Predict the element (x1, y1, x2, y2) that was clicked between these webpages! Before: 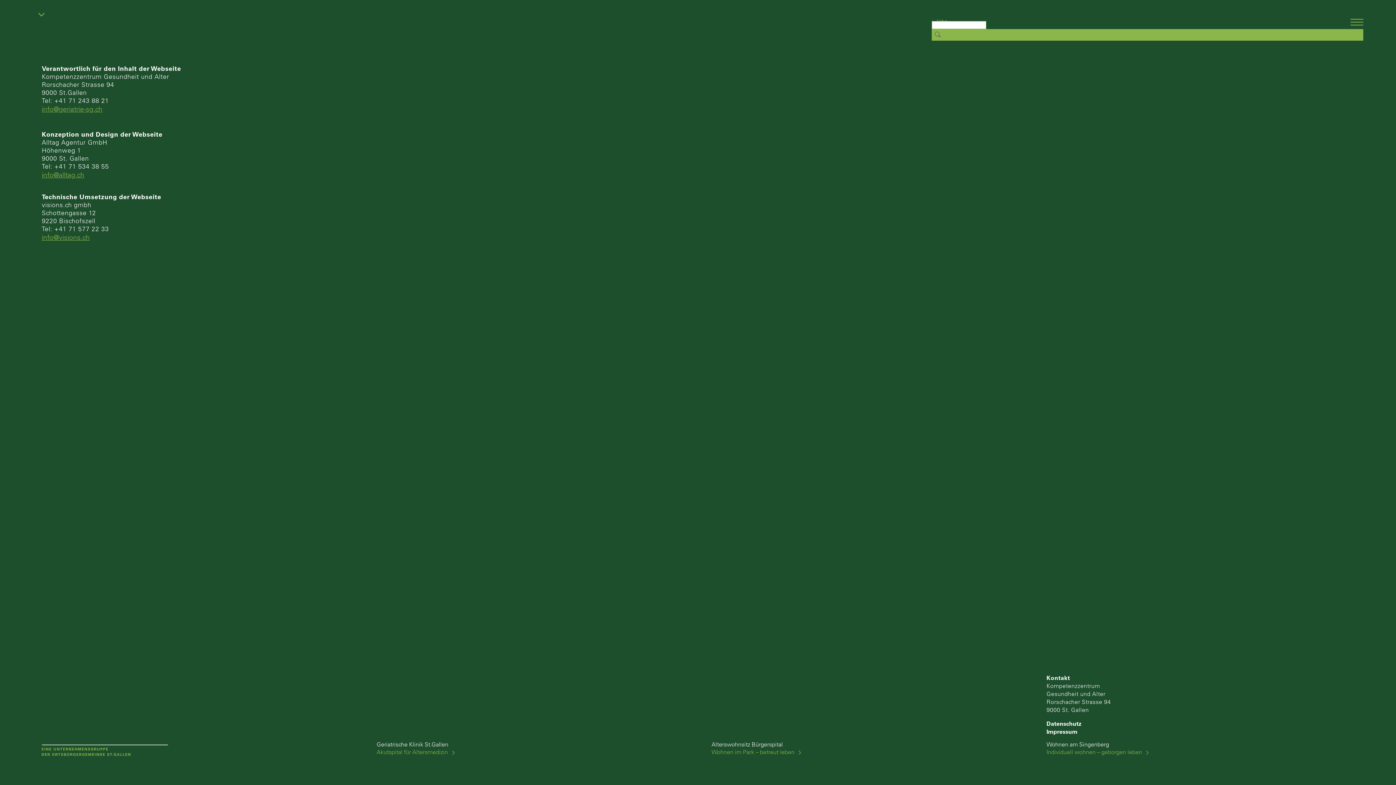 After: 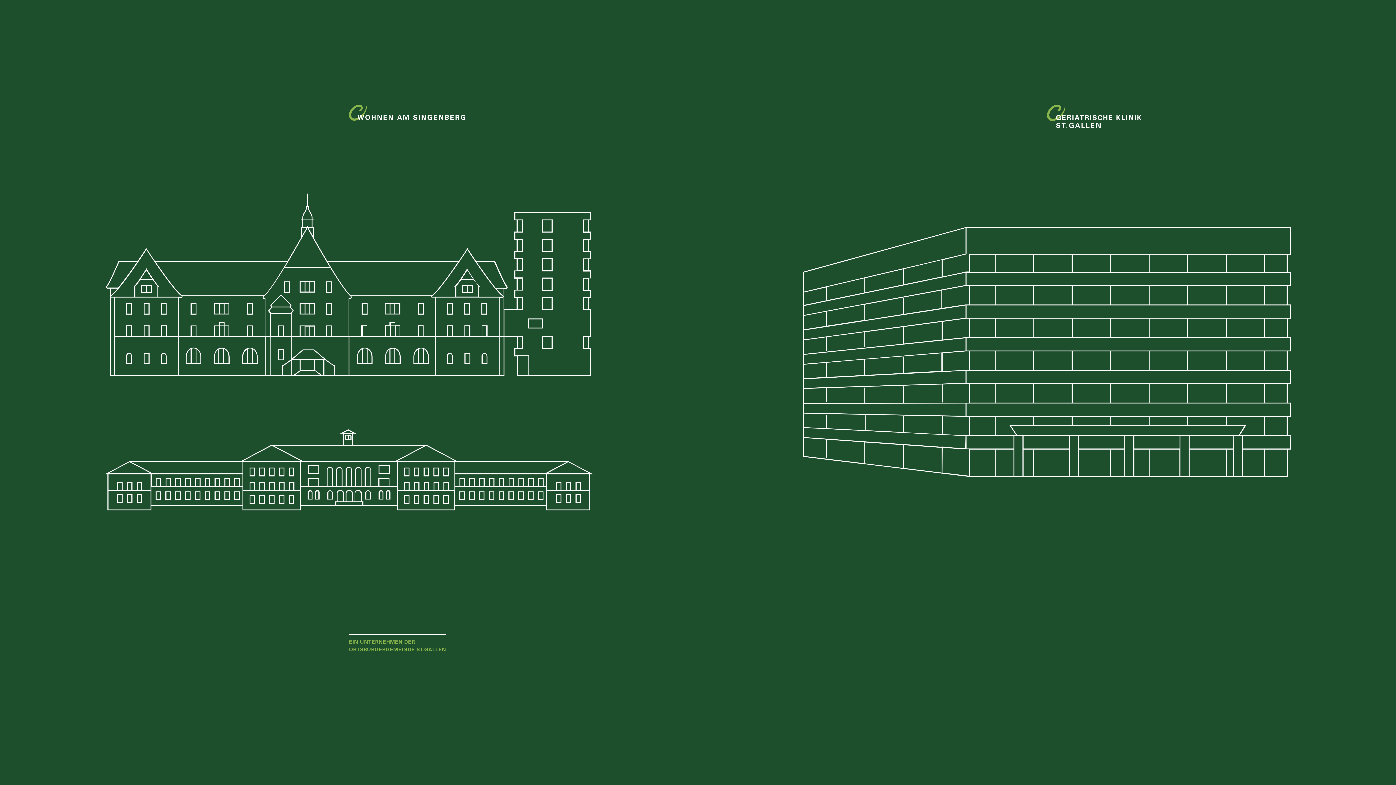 Action: bbox: (41, 745, 358, 756)